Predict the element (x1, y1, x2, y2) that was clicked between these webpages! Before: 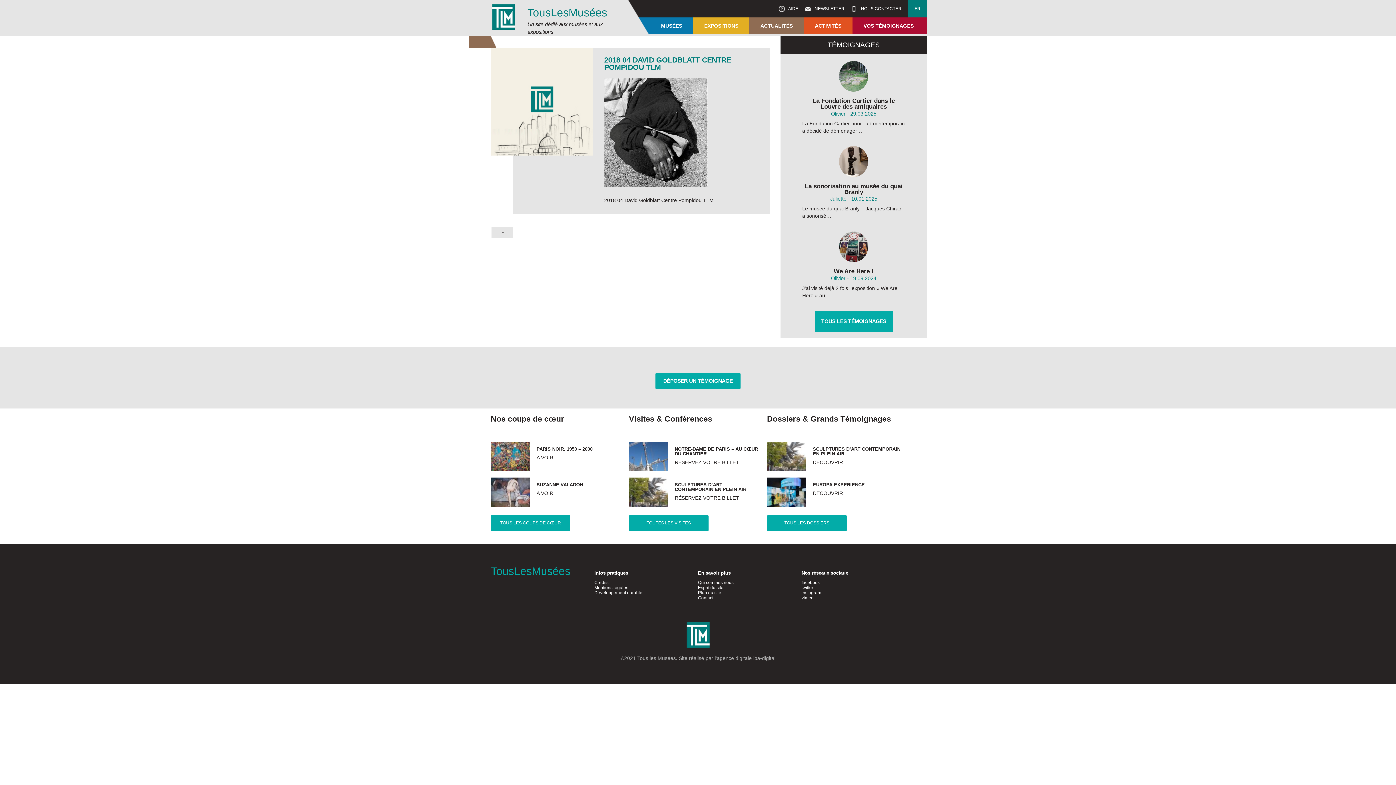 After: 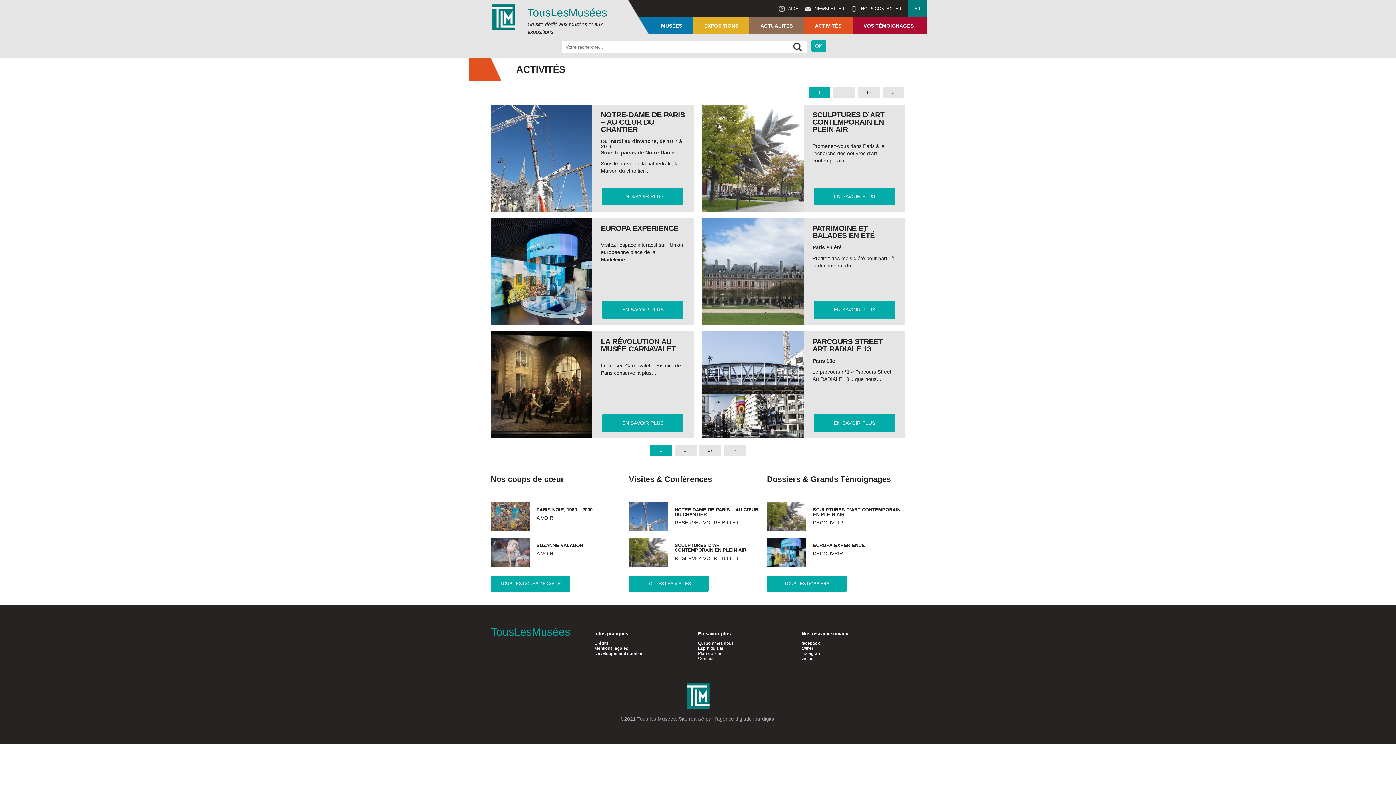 Action: bbox: (804, 17, 852, 34) label: ACTIVITÉS